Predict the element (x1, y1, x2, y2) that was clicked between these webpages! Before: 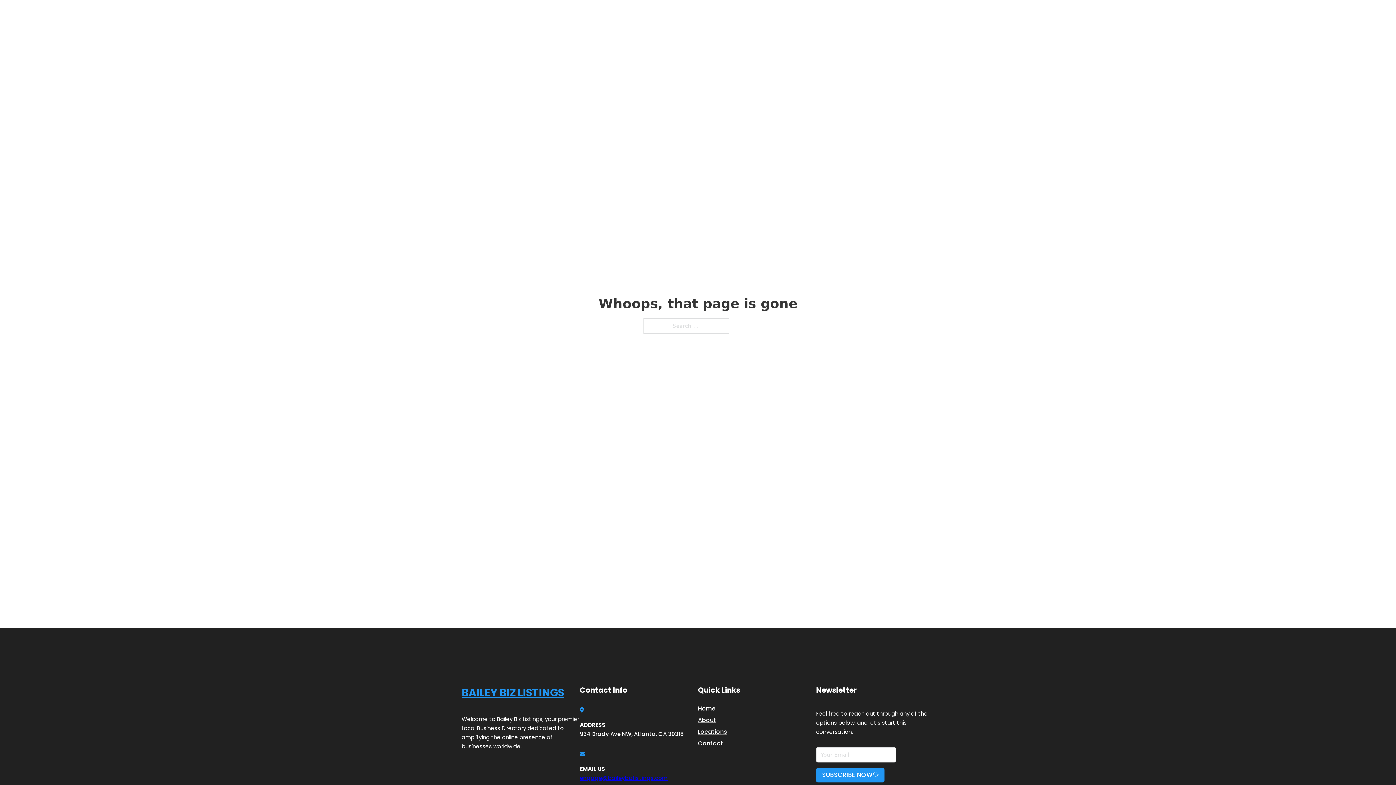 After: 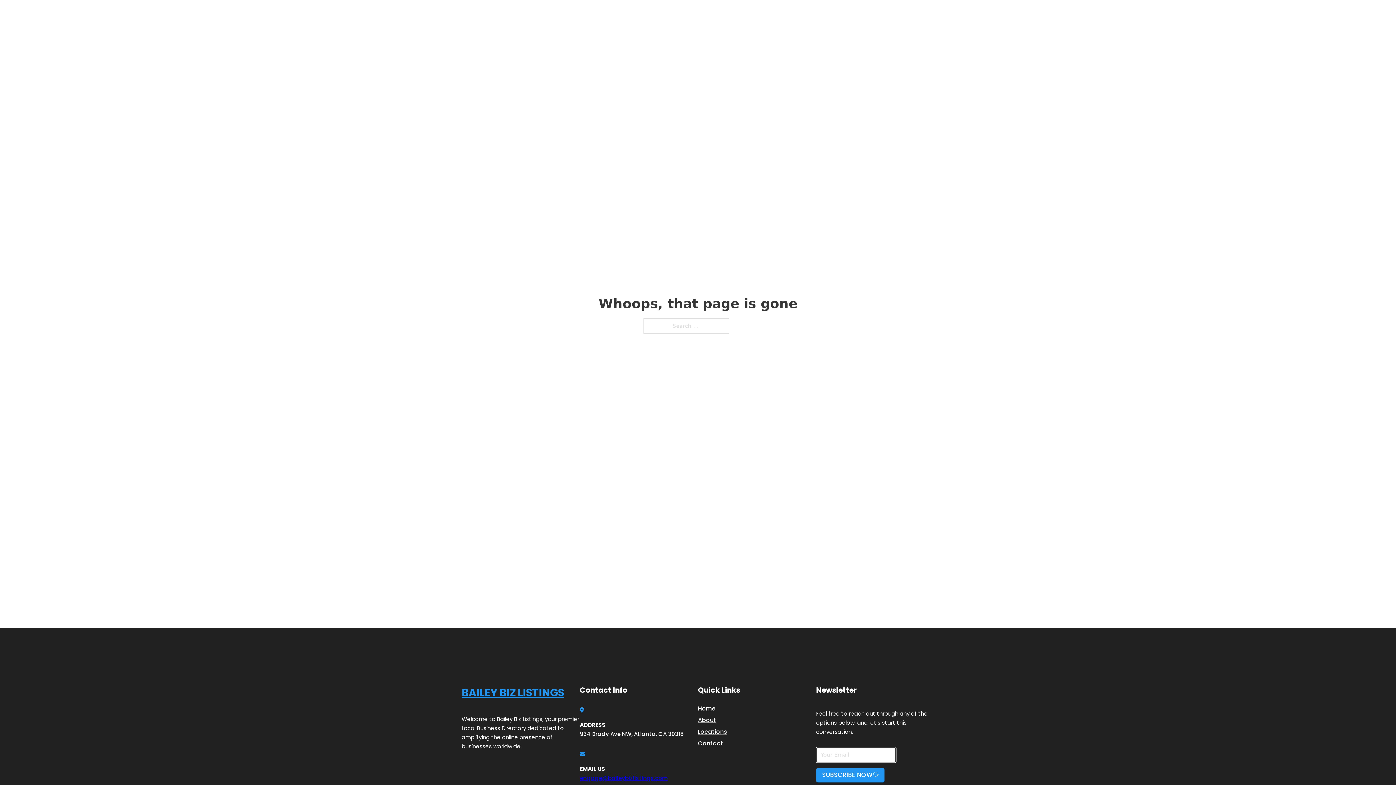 Action: bbox: (816, 768, 884, 782) label: SUBSCRIBE NOW